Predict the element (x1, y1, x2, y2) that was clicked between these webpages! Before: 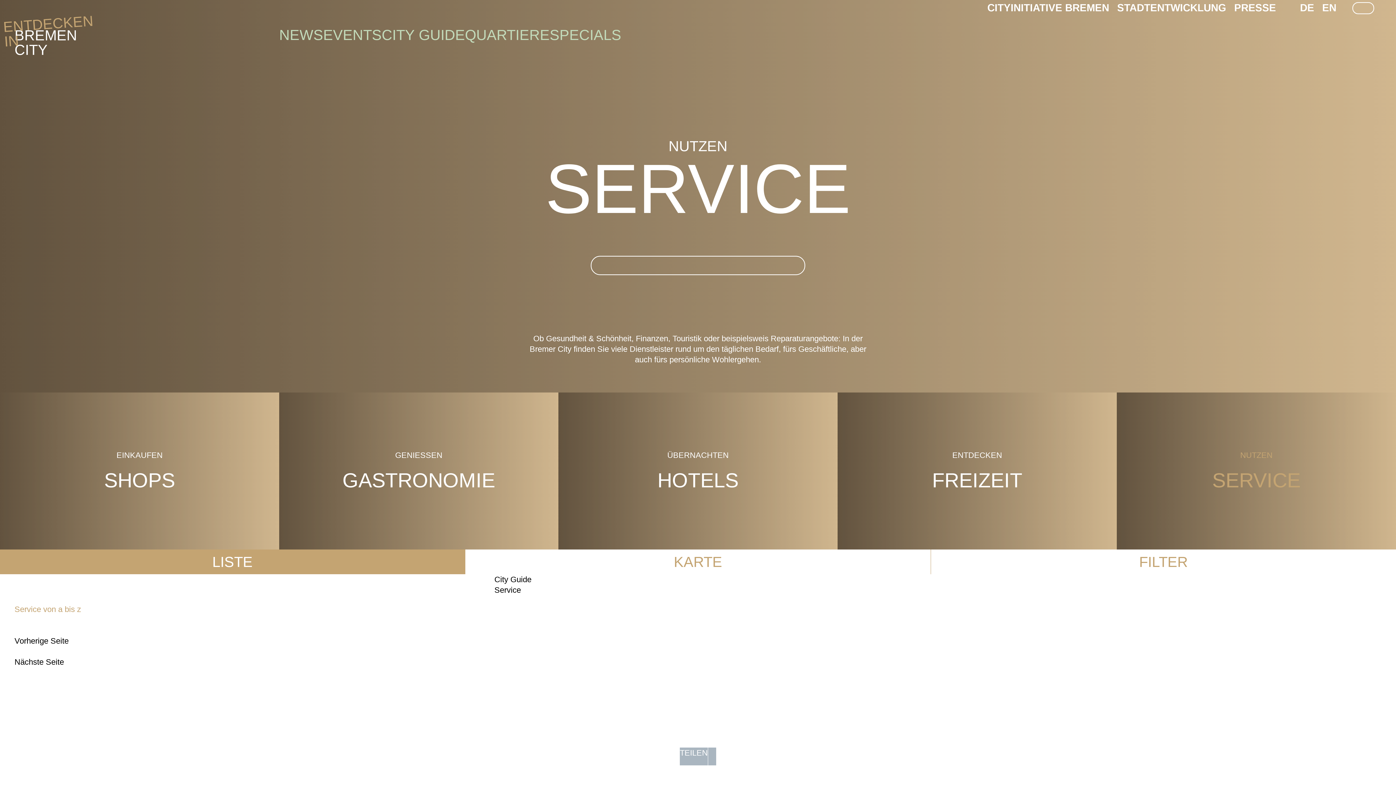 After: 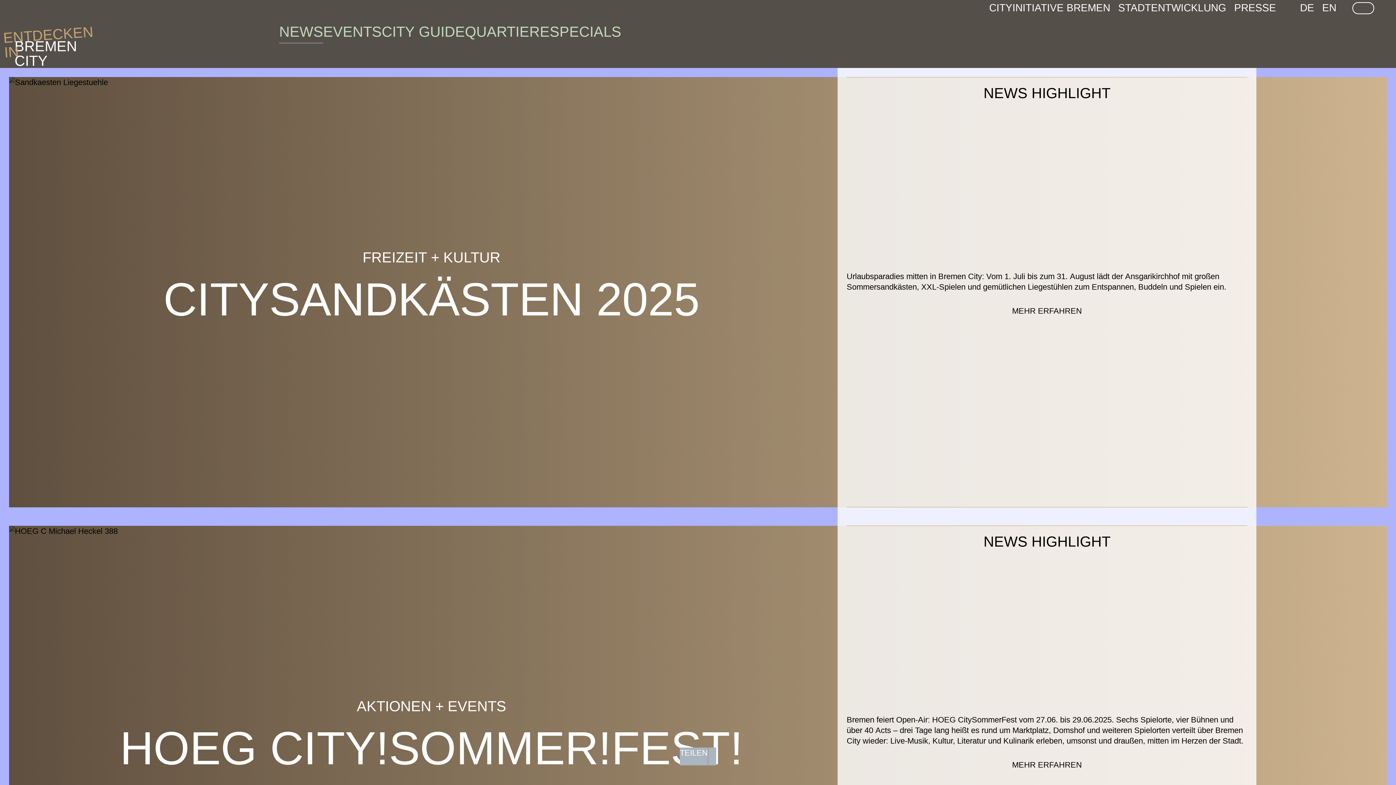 Action: label: NEWS bbox: (279, 26, 323, 42)